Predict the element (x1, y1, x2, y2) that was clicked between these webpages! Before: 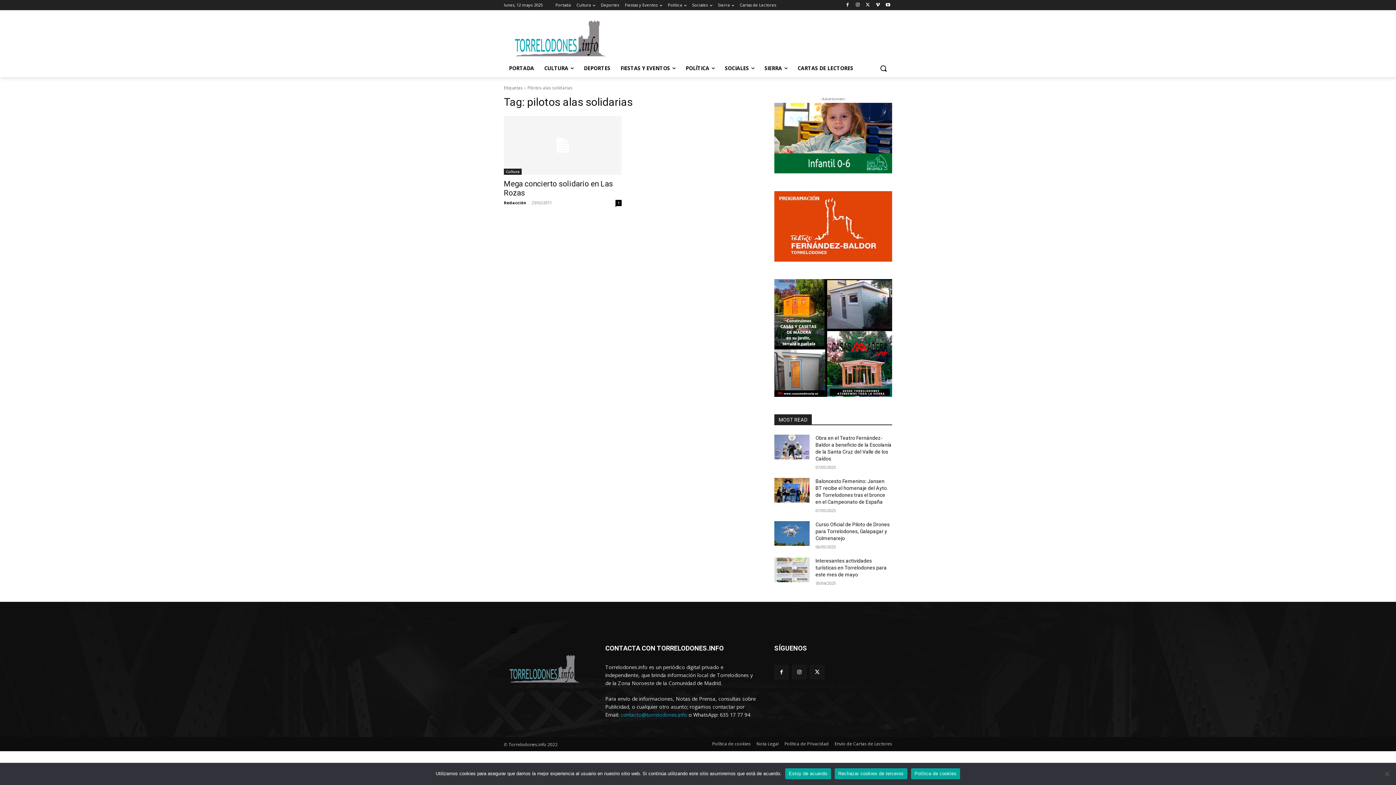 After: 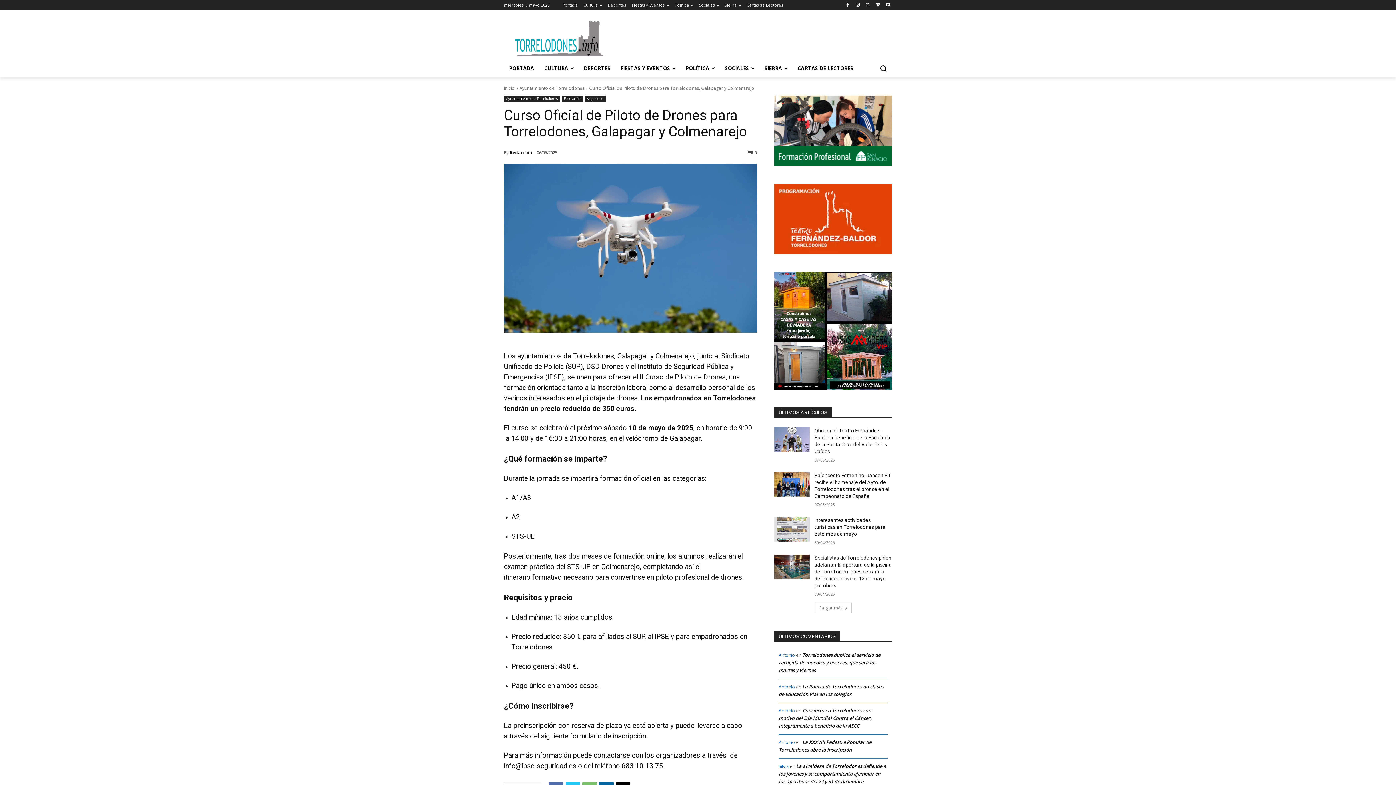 Action: label: Curso Oficial de Piloto de Drones para Torrelodones, Galapagar y Colmenarejo bbox: (815, 521, 889, 541)